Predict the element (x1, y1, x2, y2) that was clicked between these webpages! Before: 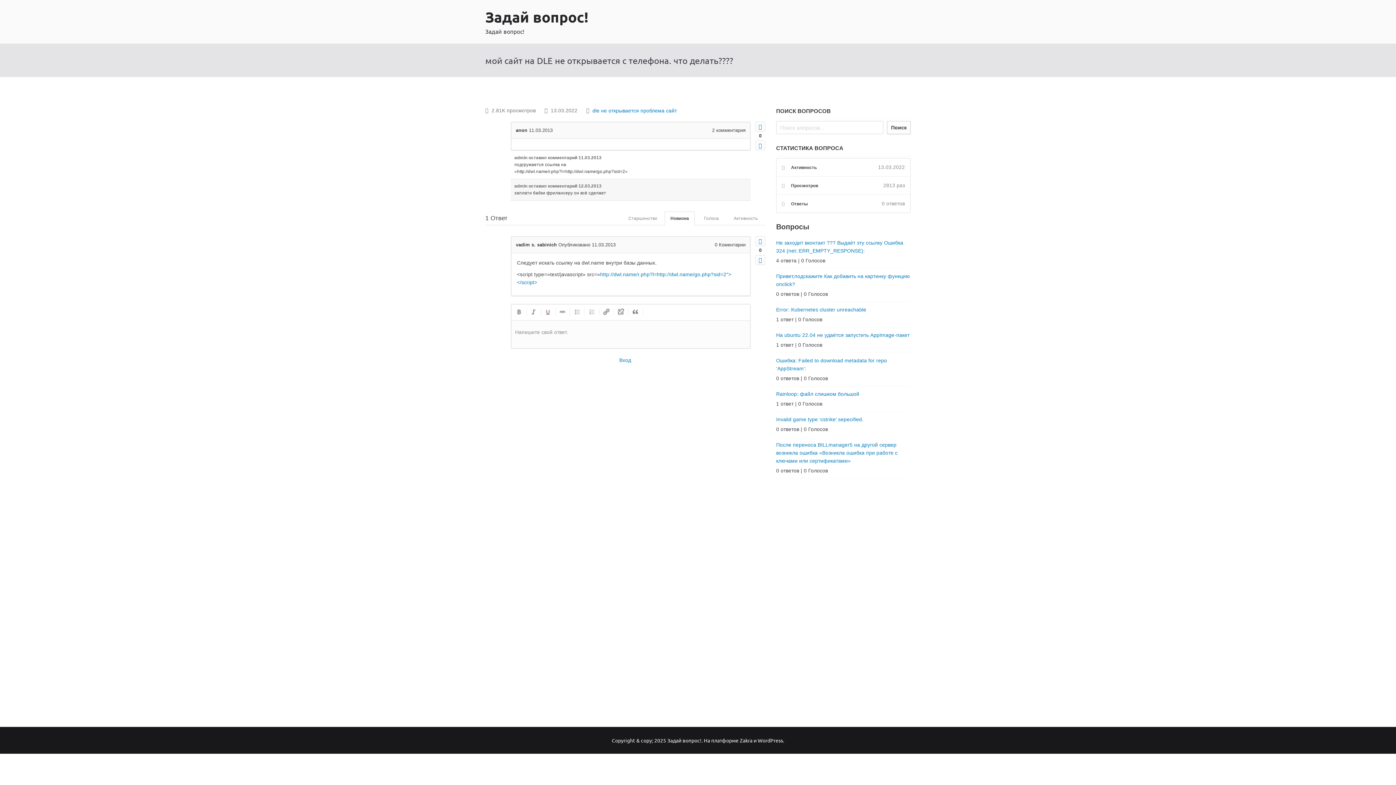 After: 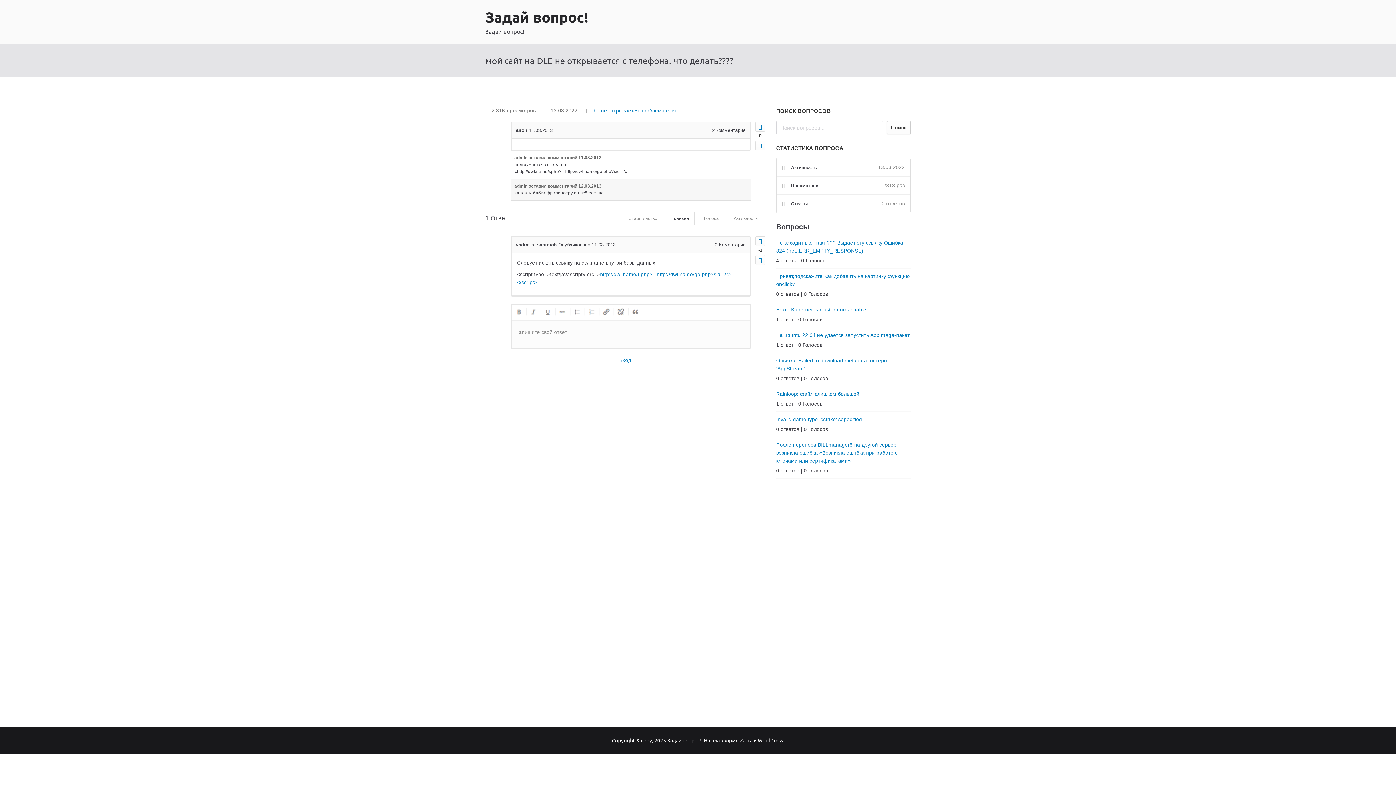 Action: bbox: (755, 255, 765, 265)